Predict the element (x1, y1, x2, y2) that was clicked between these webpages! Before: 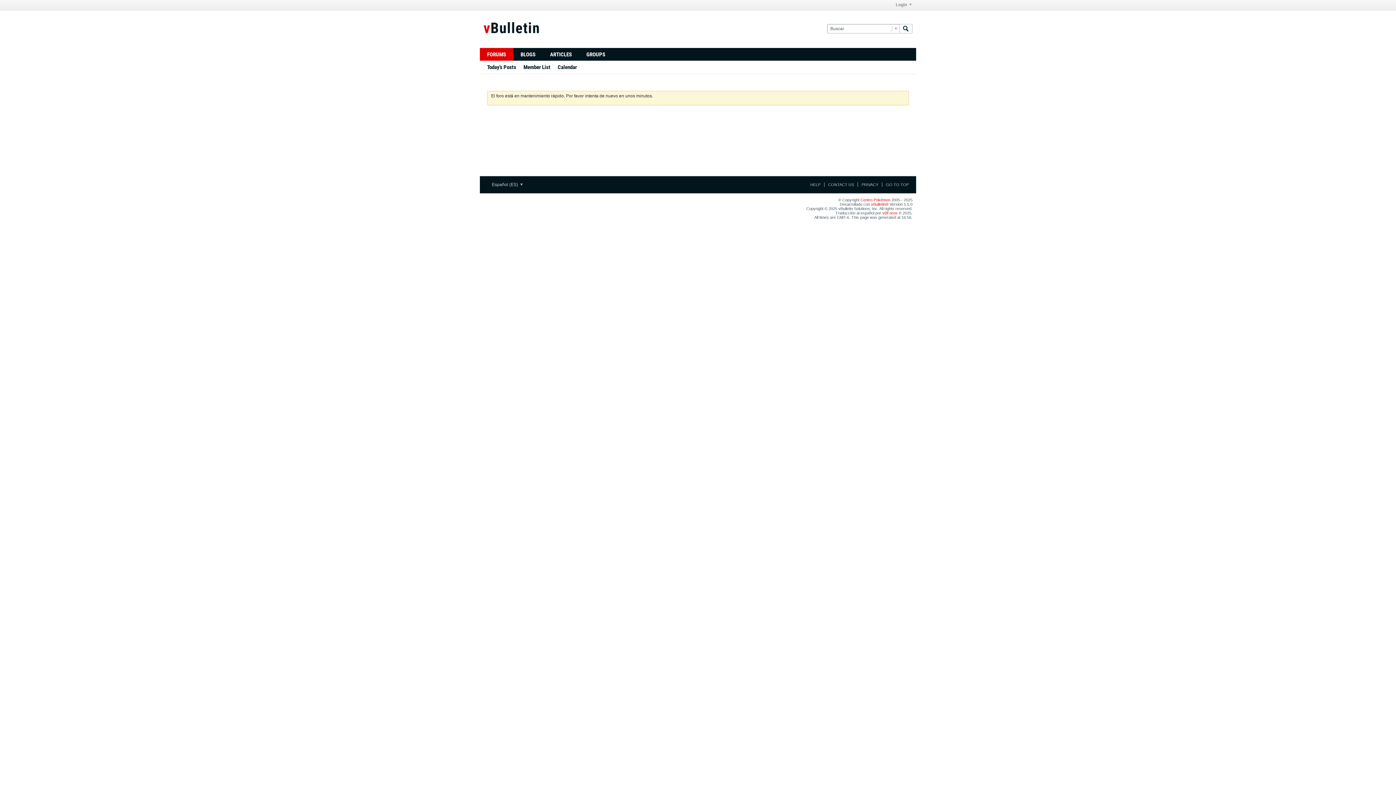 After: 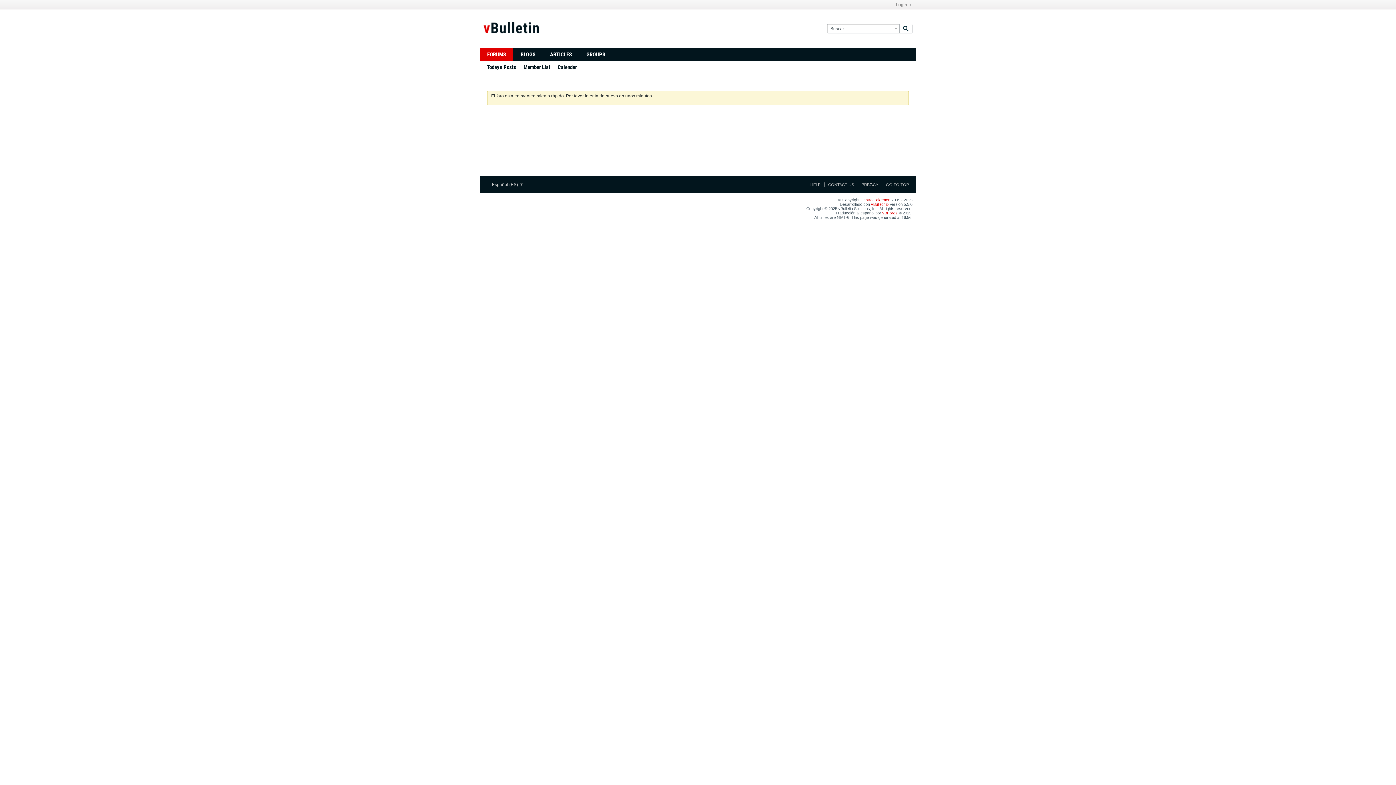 Action: bbox: (483, 29, 539, 34)